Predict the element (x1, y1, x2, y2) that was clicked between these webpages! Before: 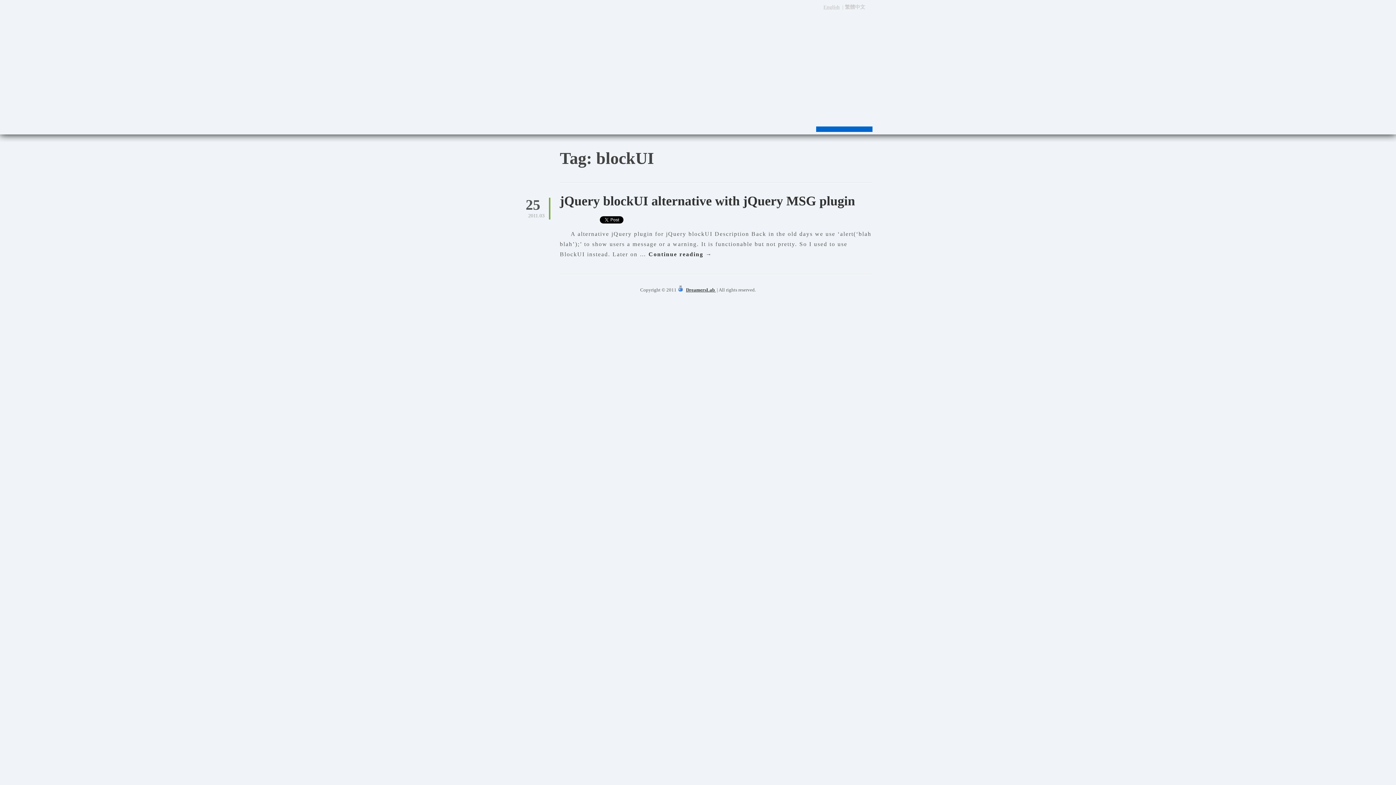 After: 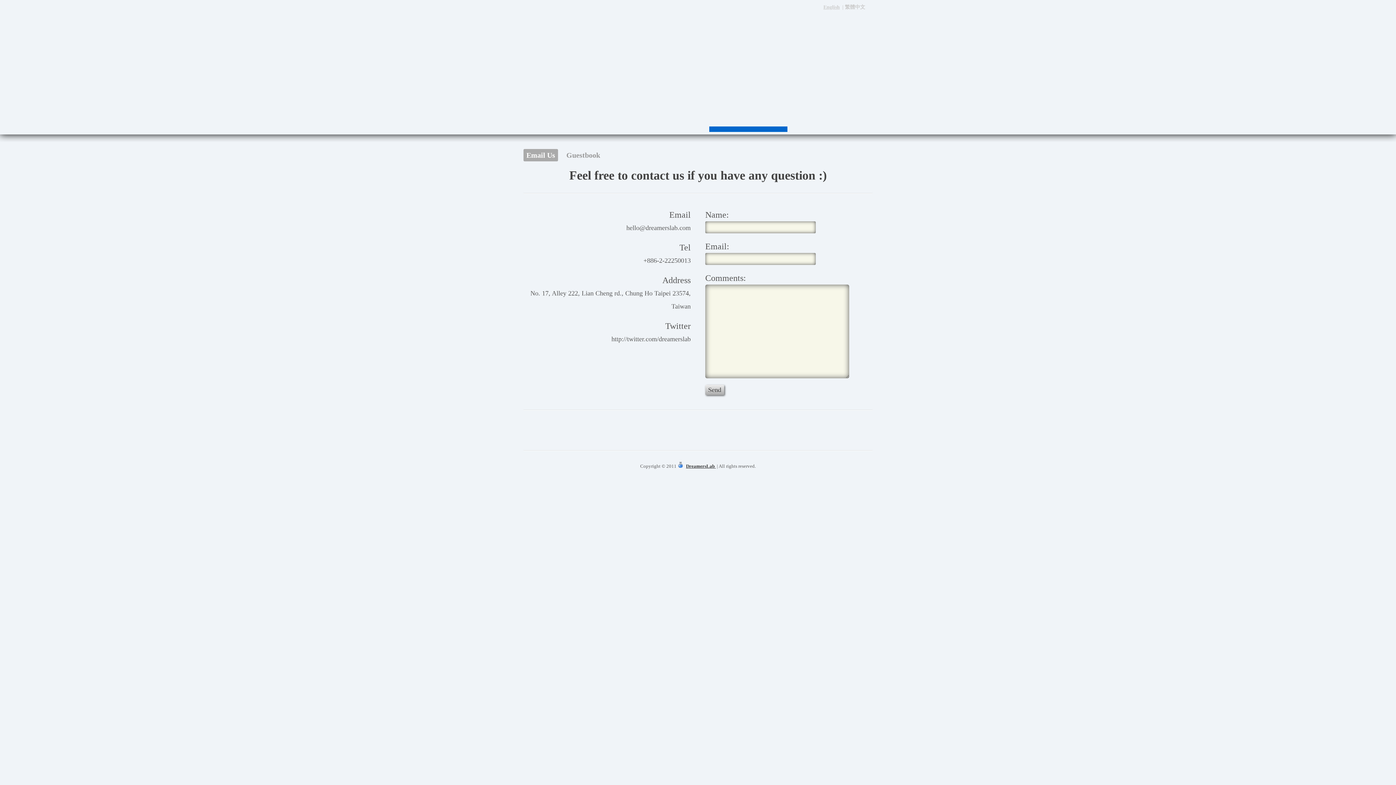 Action: label: Contact bbox: (709, 101, 787, 126)